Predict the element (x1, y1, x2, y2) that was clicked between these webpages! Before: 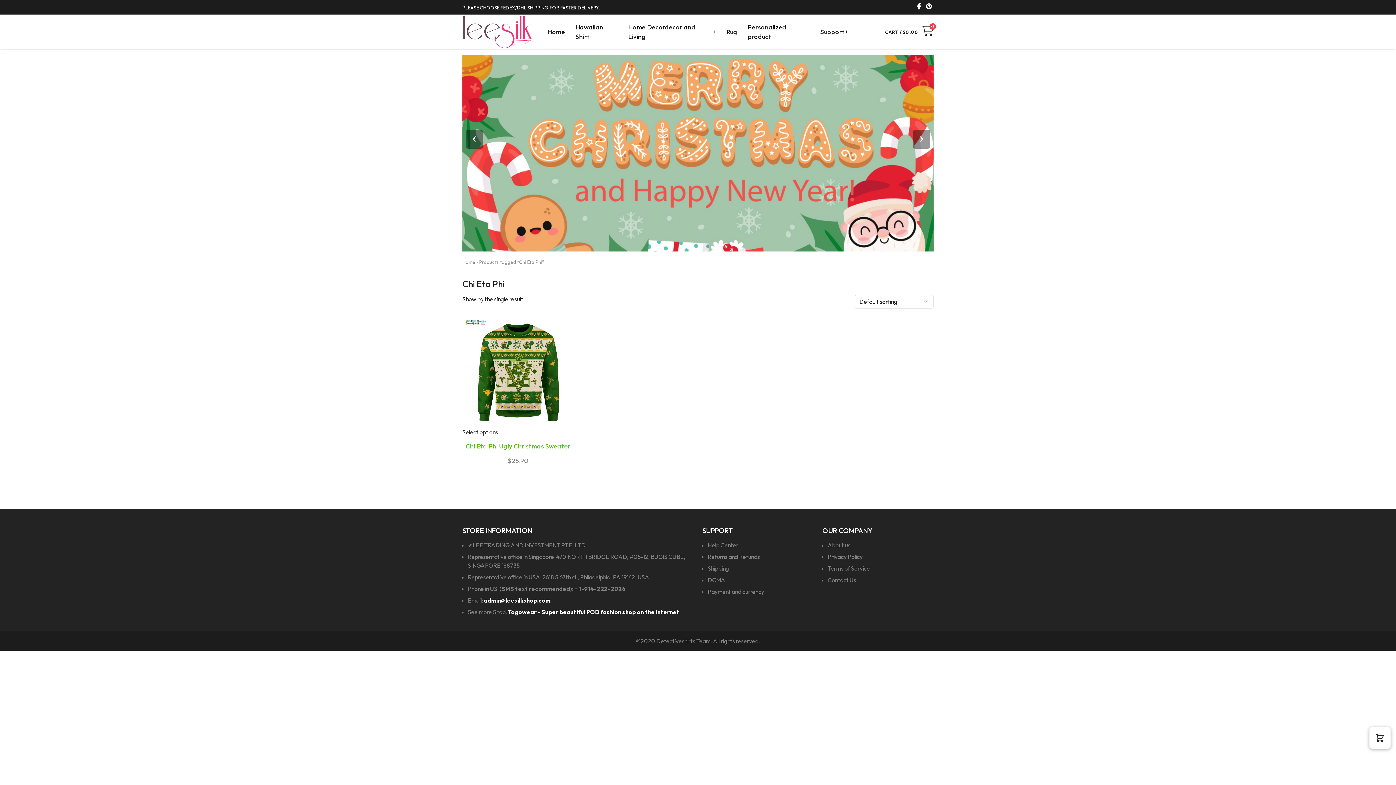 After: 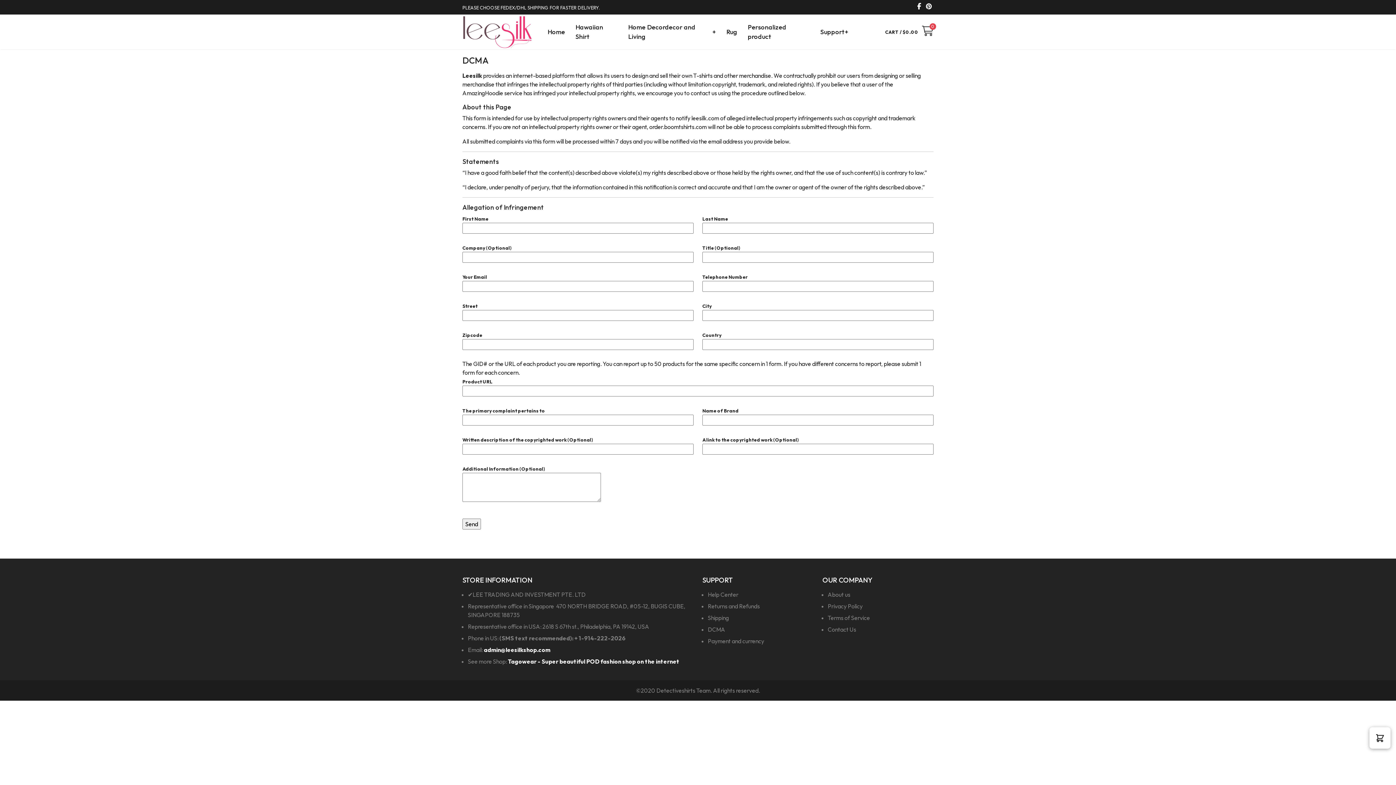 Action: label: DCMA bbox: (708, 576, 725, 584)